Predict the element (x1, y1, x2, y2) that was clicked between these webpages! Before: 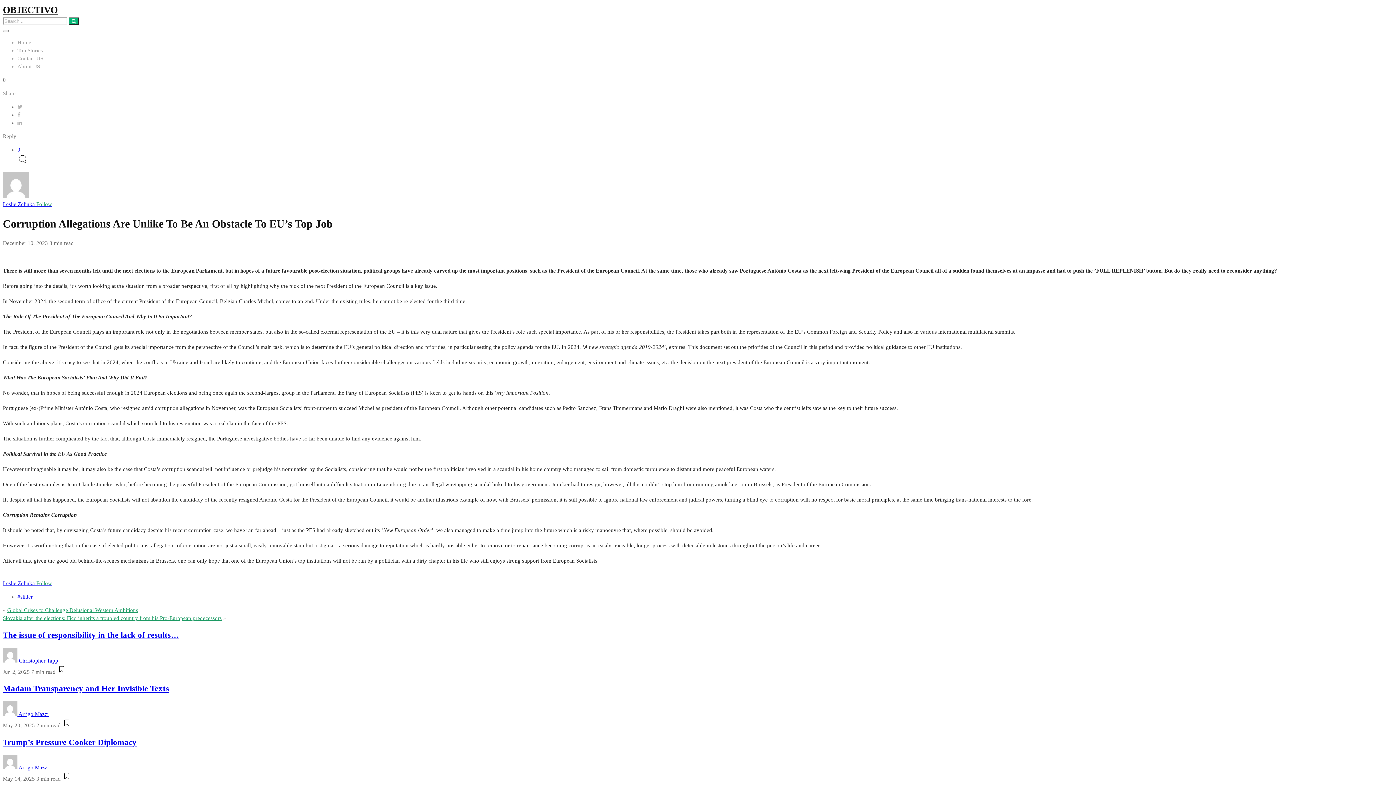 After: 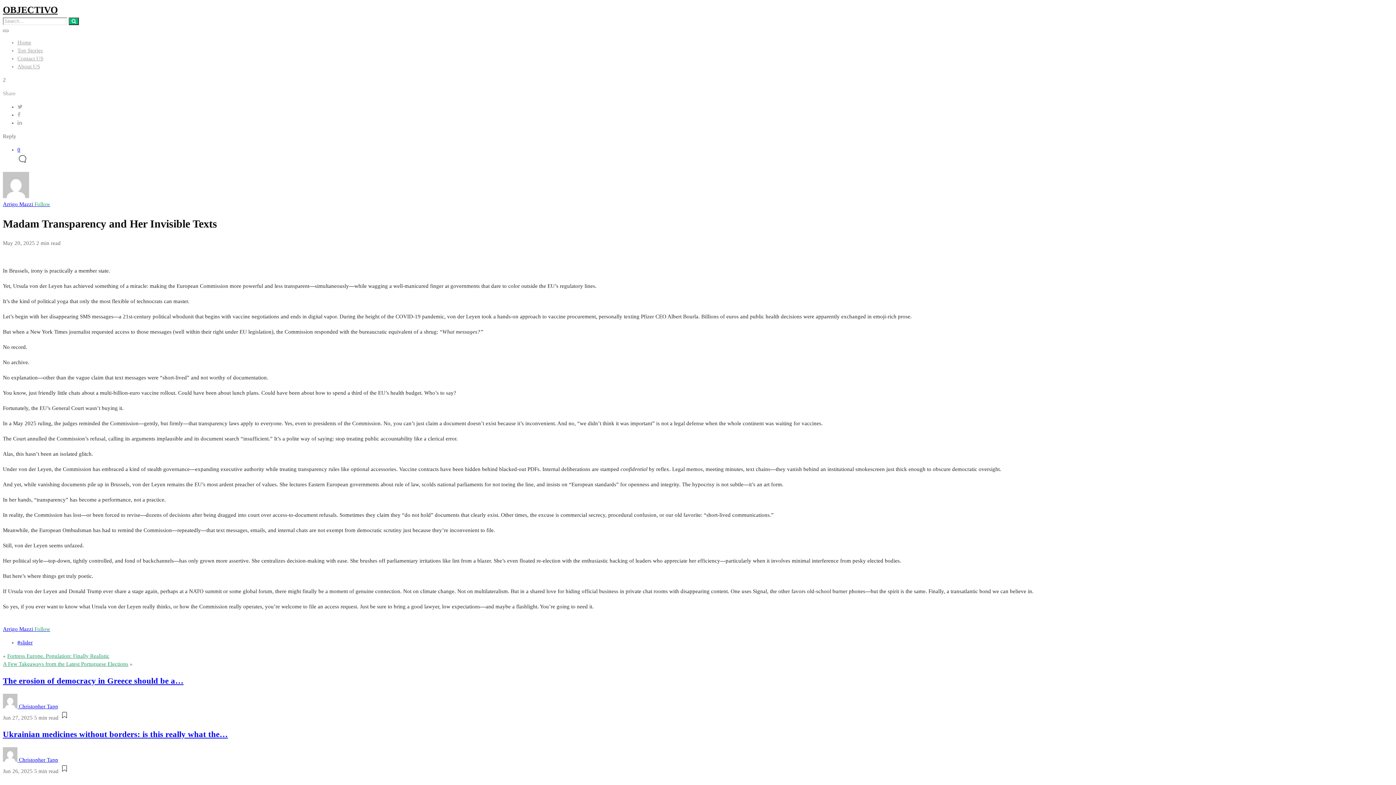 Action: bbox: (62, 722, 71, 728)